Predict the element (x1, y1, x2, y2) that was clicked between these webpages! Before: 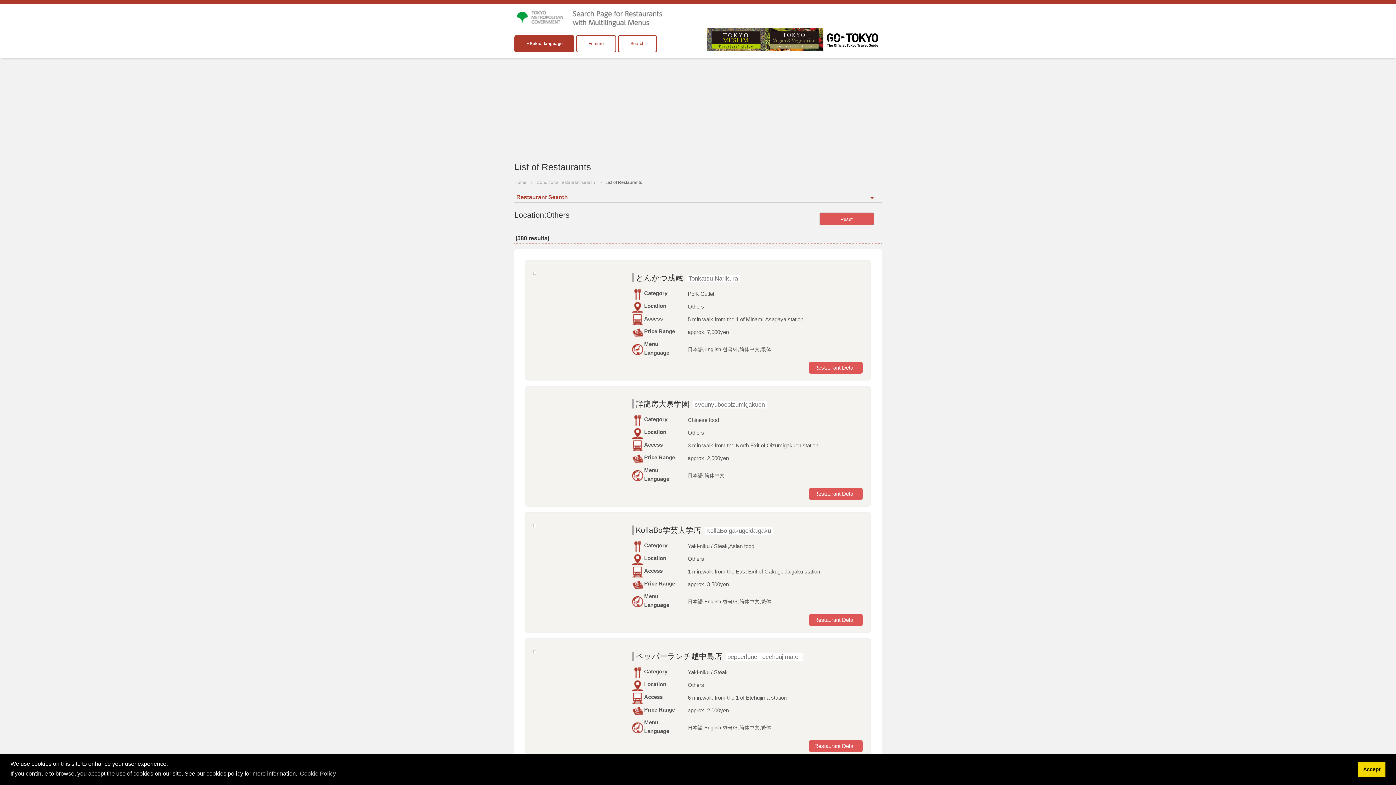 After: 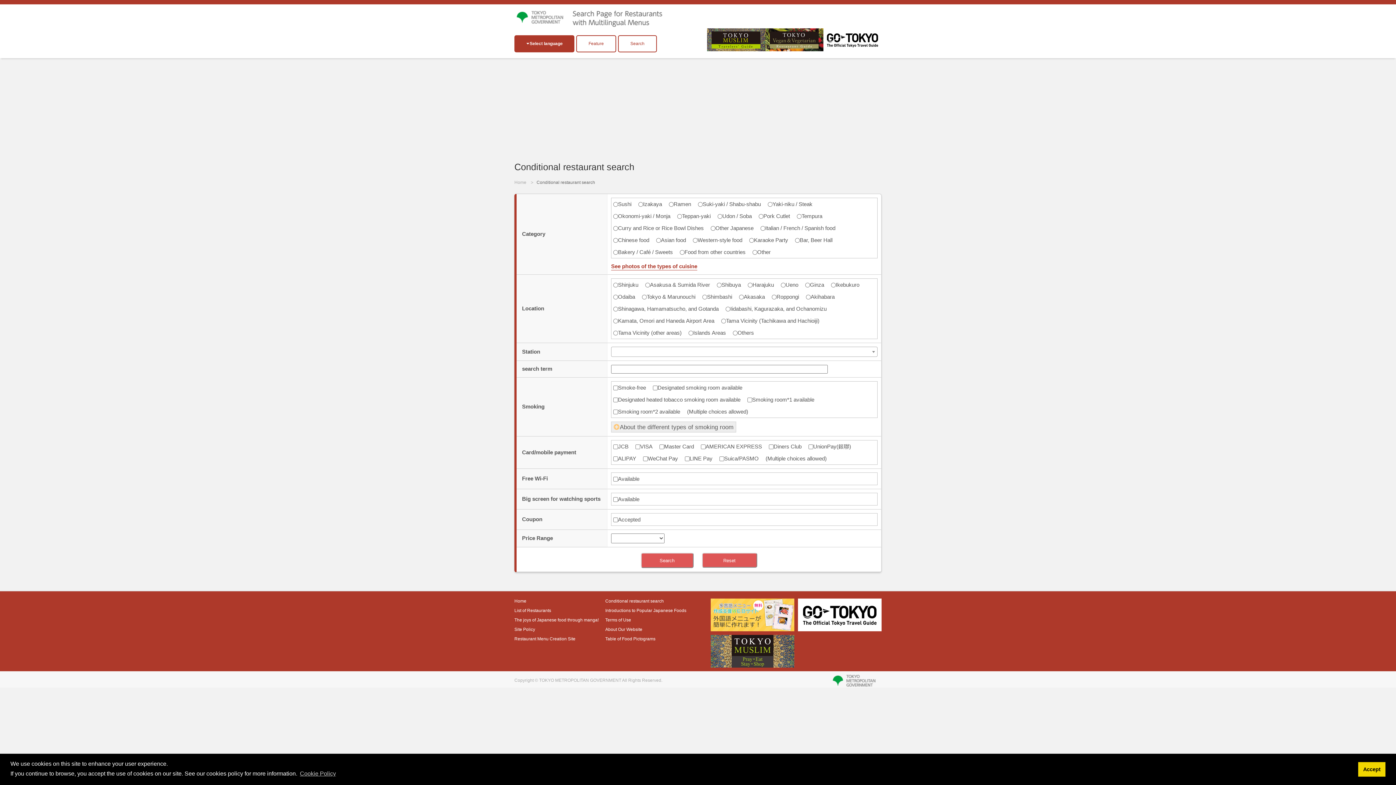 Action: label: Conditional restaurant search bbox: (536, 179, 604, 185)